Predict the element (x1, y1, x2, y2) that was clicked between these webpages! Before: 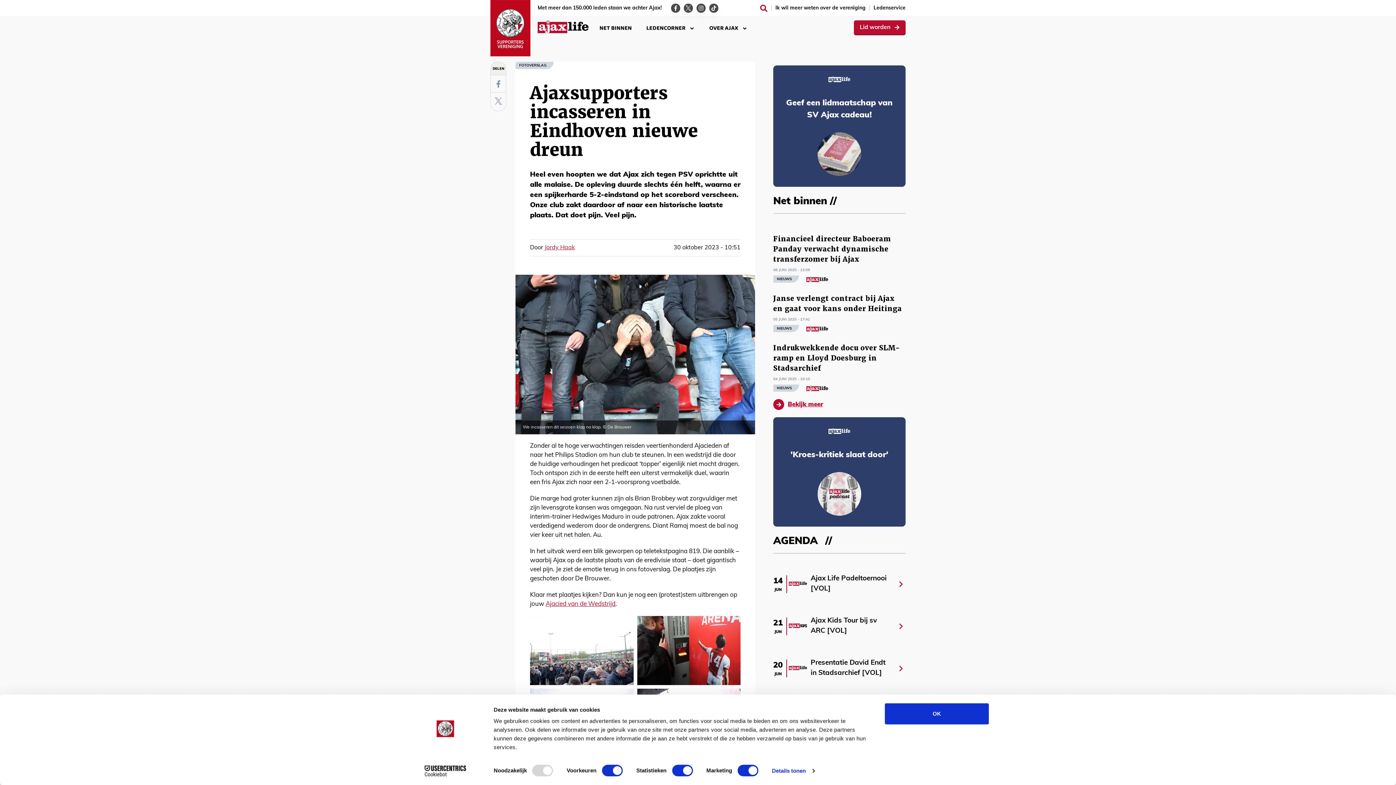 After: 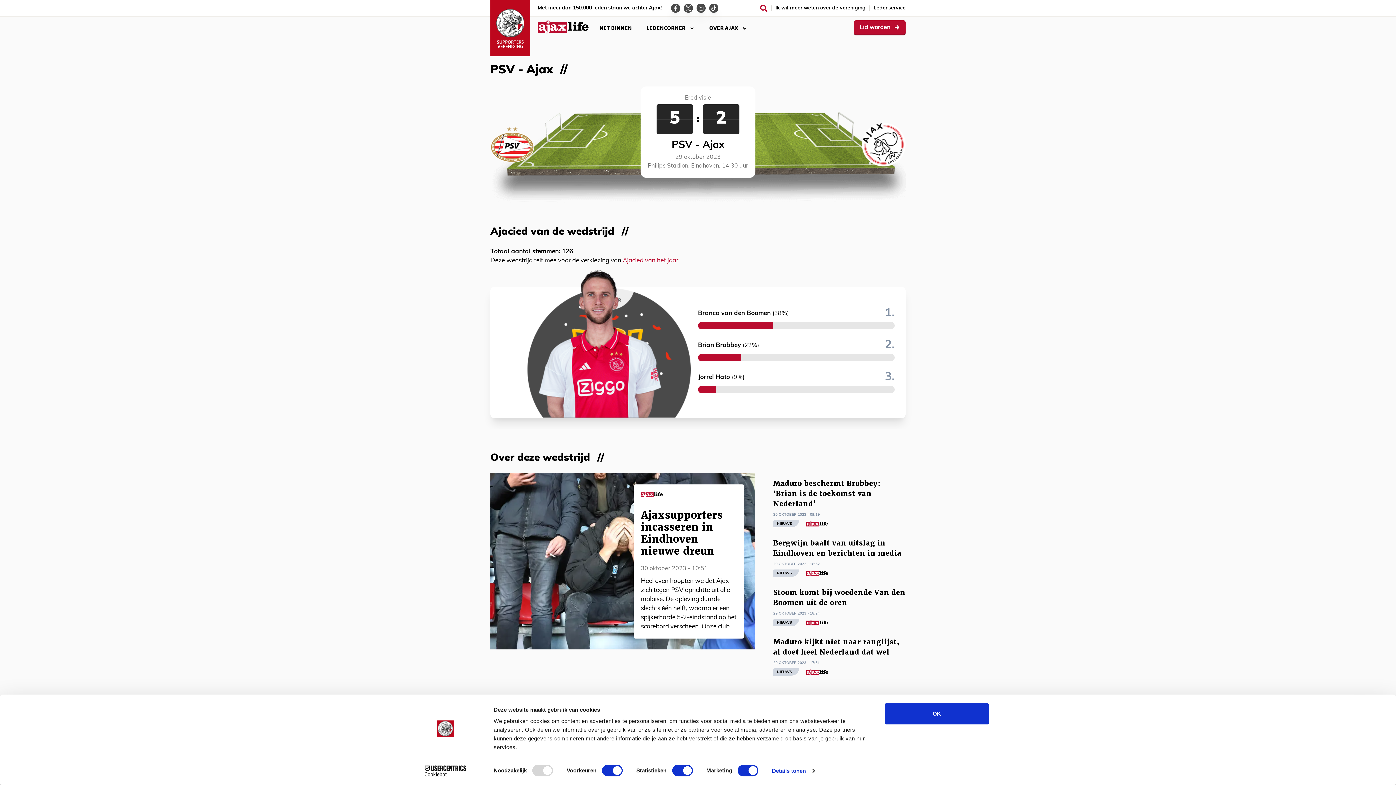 Action: bbox: (545, 601, 615, 607) label: Ajacied van de Wedstrijd